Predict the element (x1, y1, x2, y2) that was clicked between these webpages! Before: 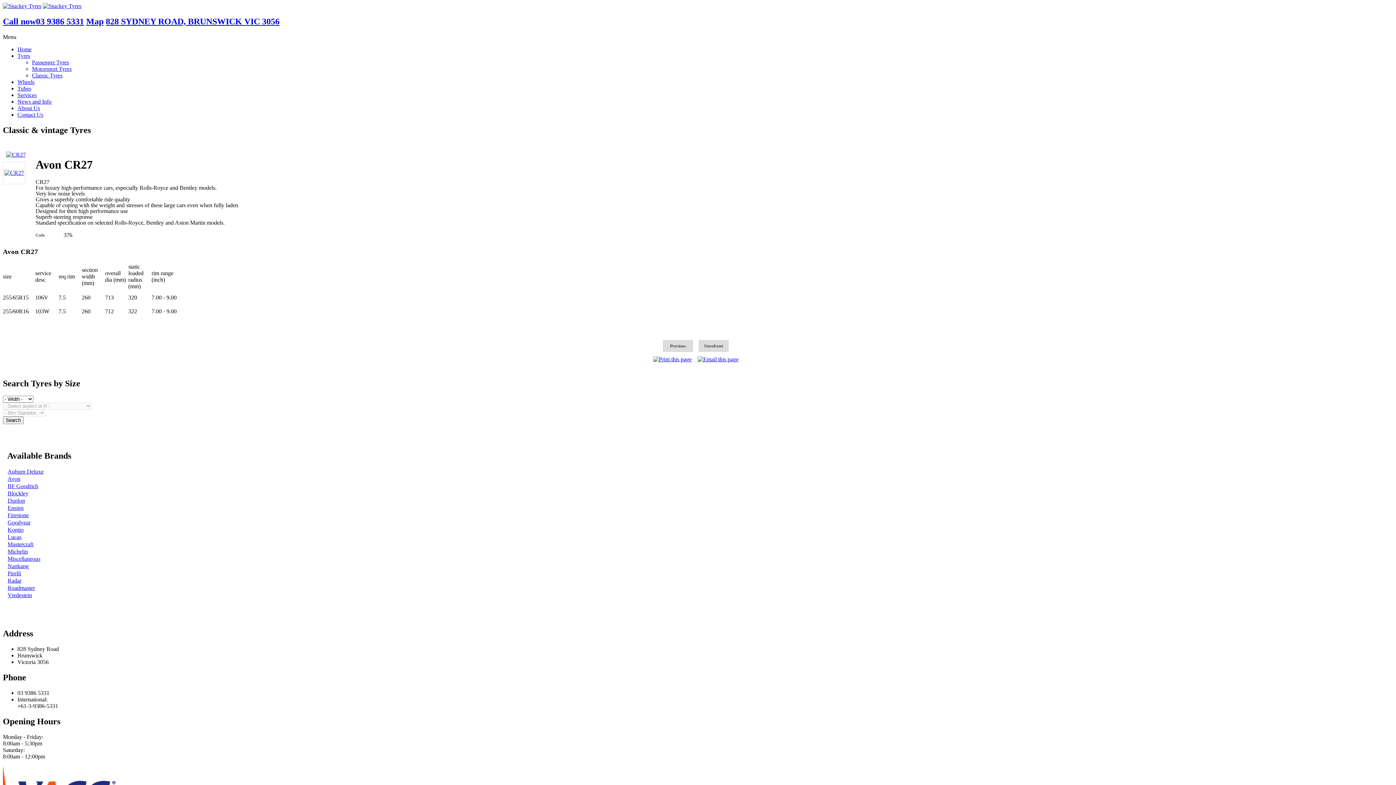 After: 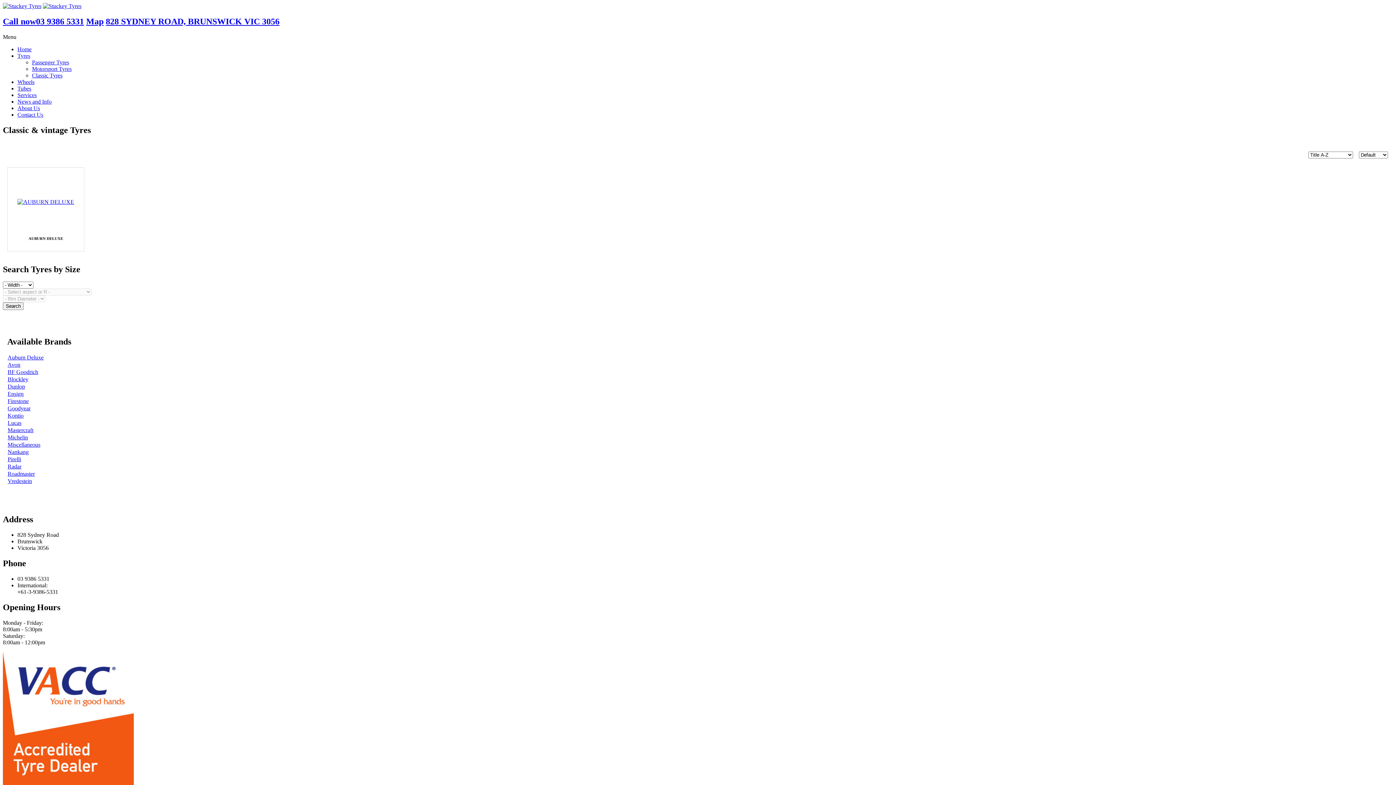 Action: bbox: (7, 468, 43, 475) label: Auburn Deluxe